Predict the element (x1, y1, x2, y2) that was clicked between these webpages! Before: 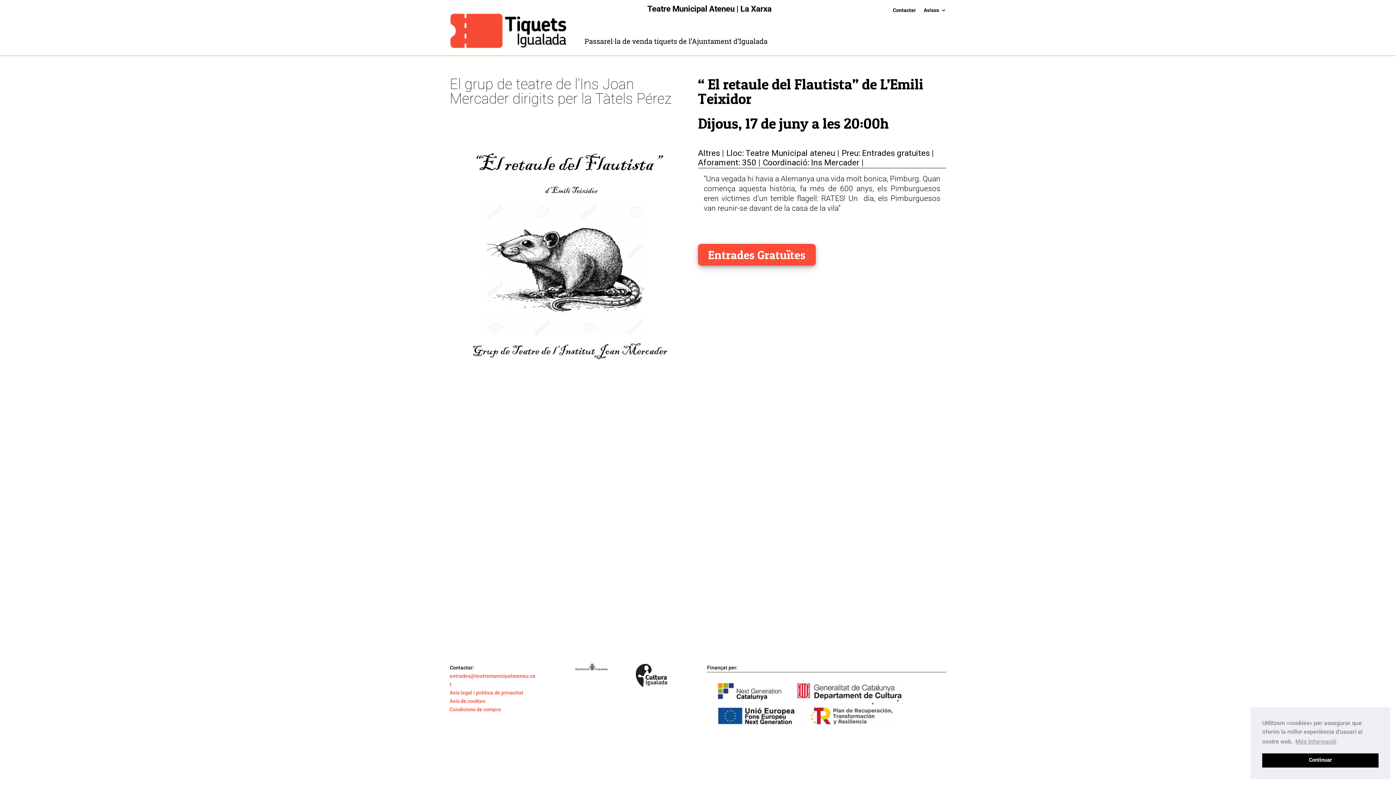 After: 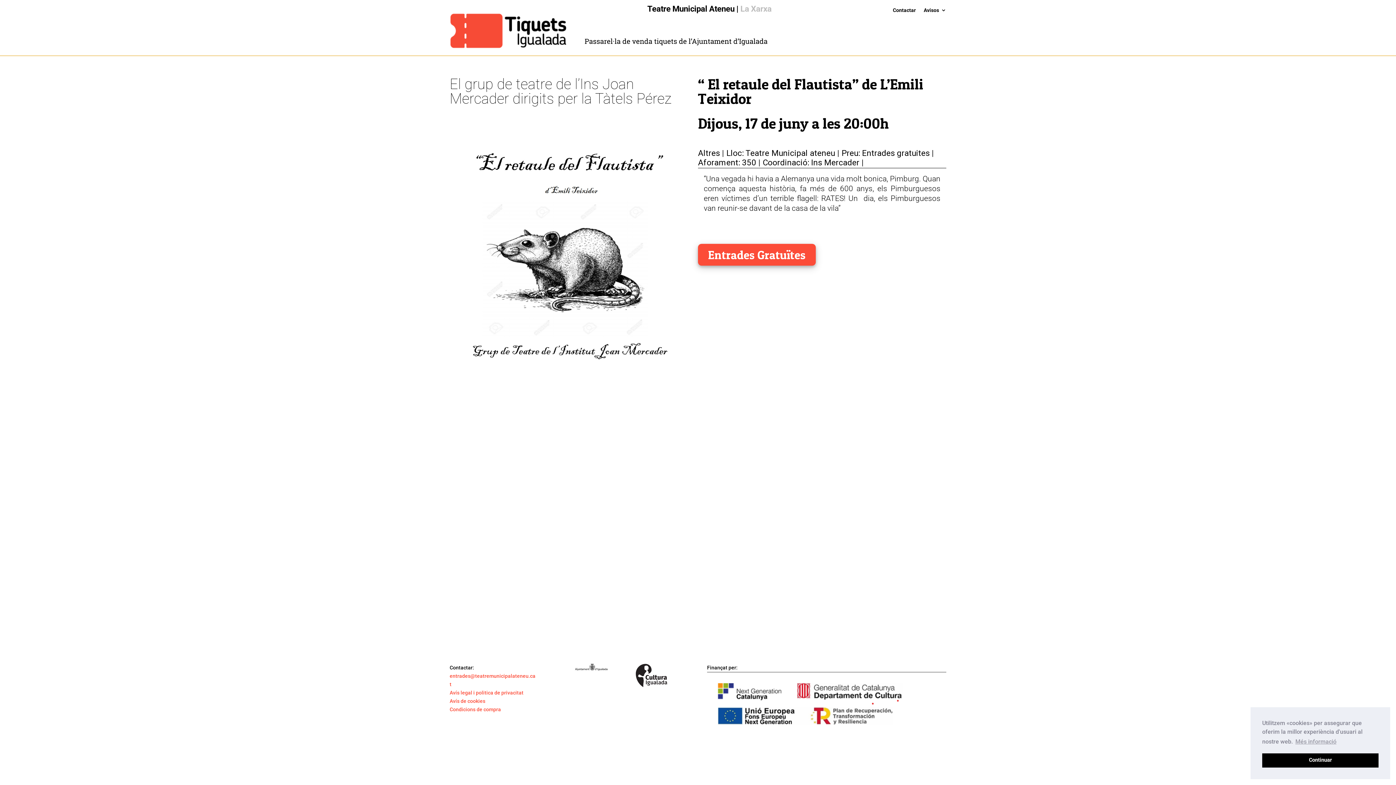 Action: label: La Xarxa bbox: (740, 4, 771, 13)